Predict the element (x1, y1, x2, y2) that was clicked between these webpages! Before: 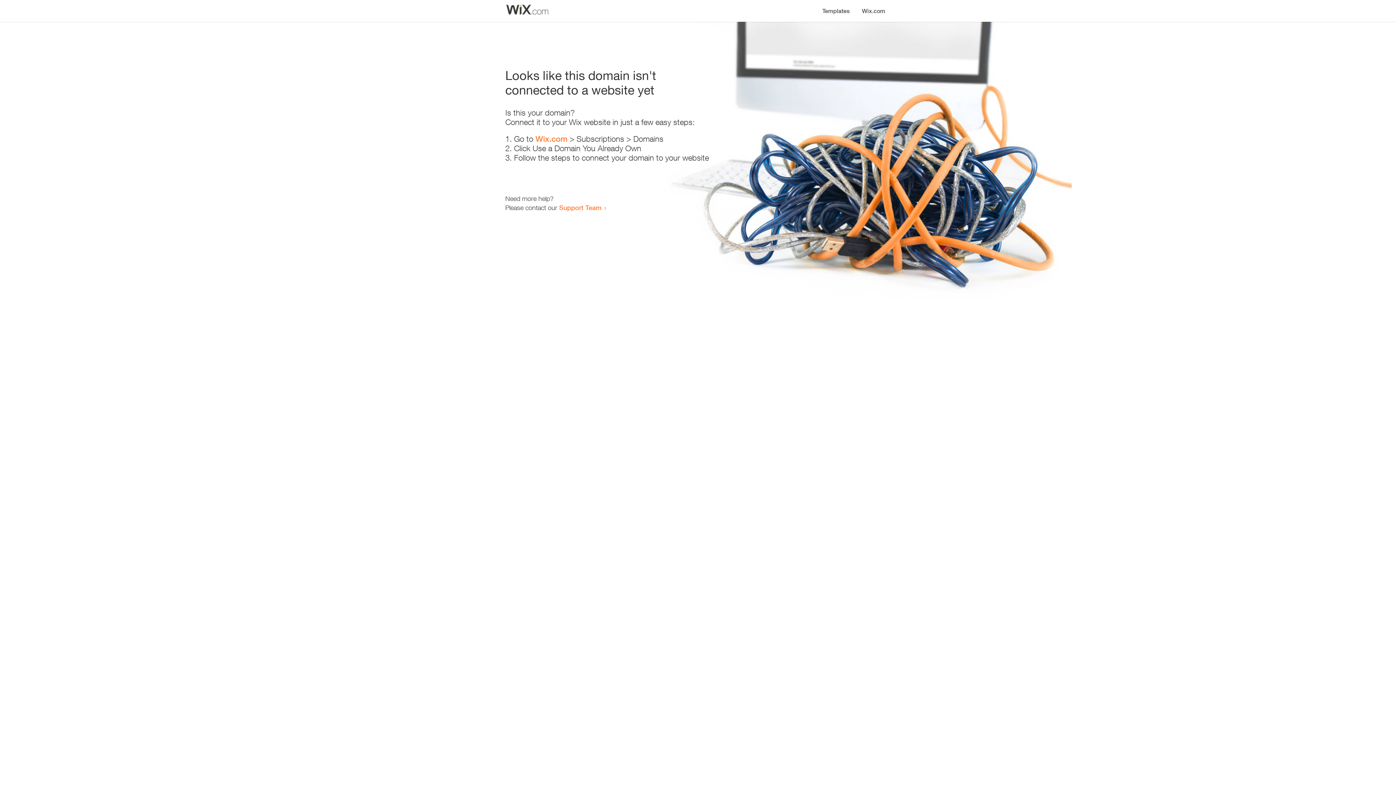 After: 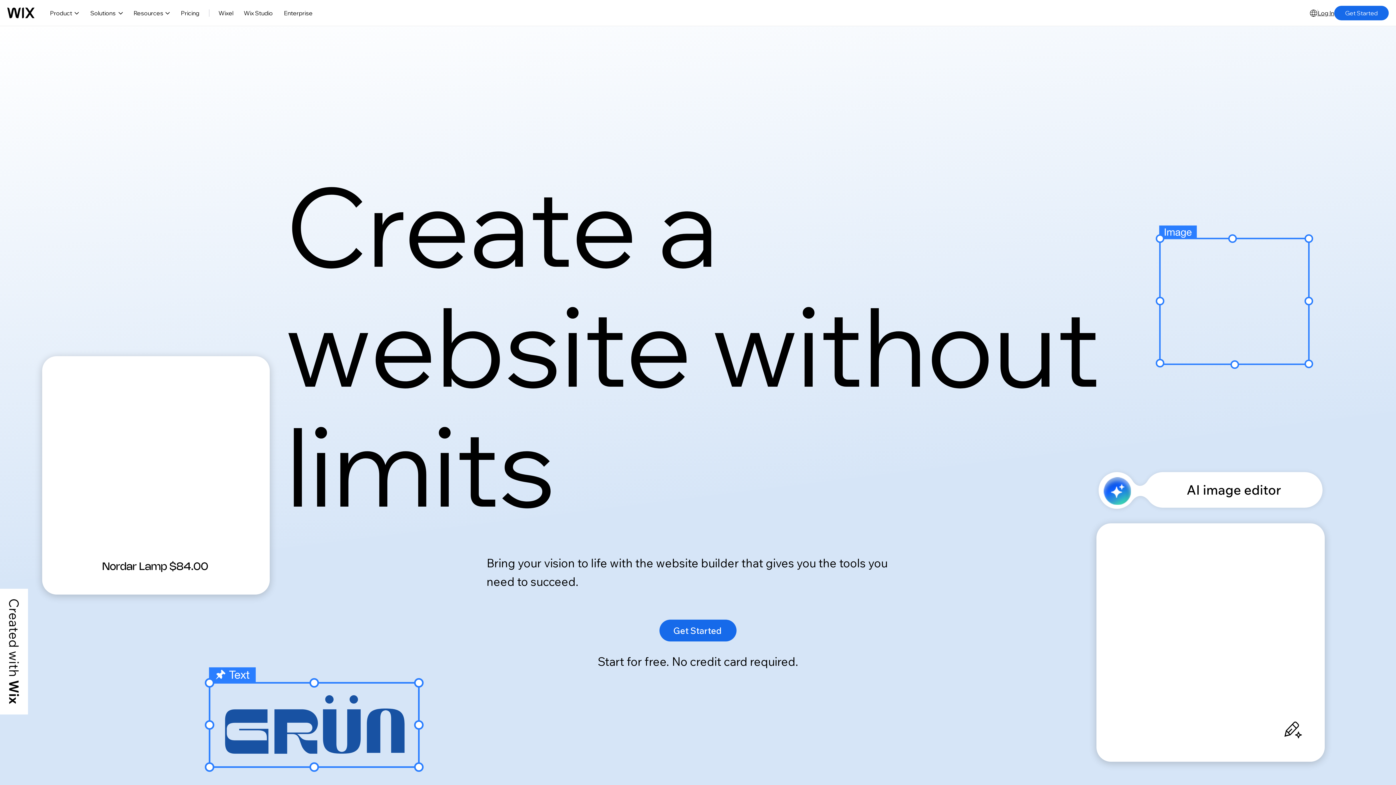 Action: label: Wix.com bbox: (856, 0, 890, 14)